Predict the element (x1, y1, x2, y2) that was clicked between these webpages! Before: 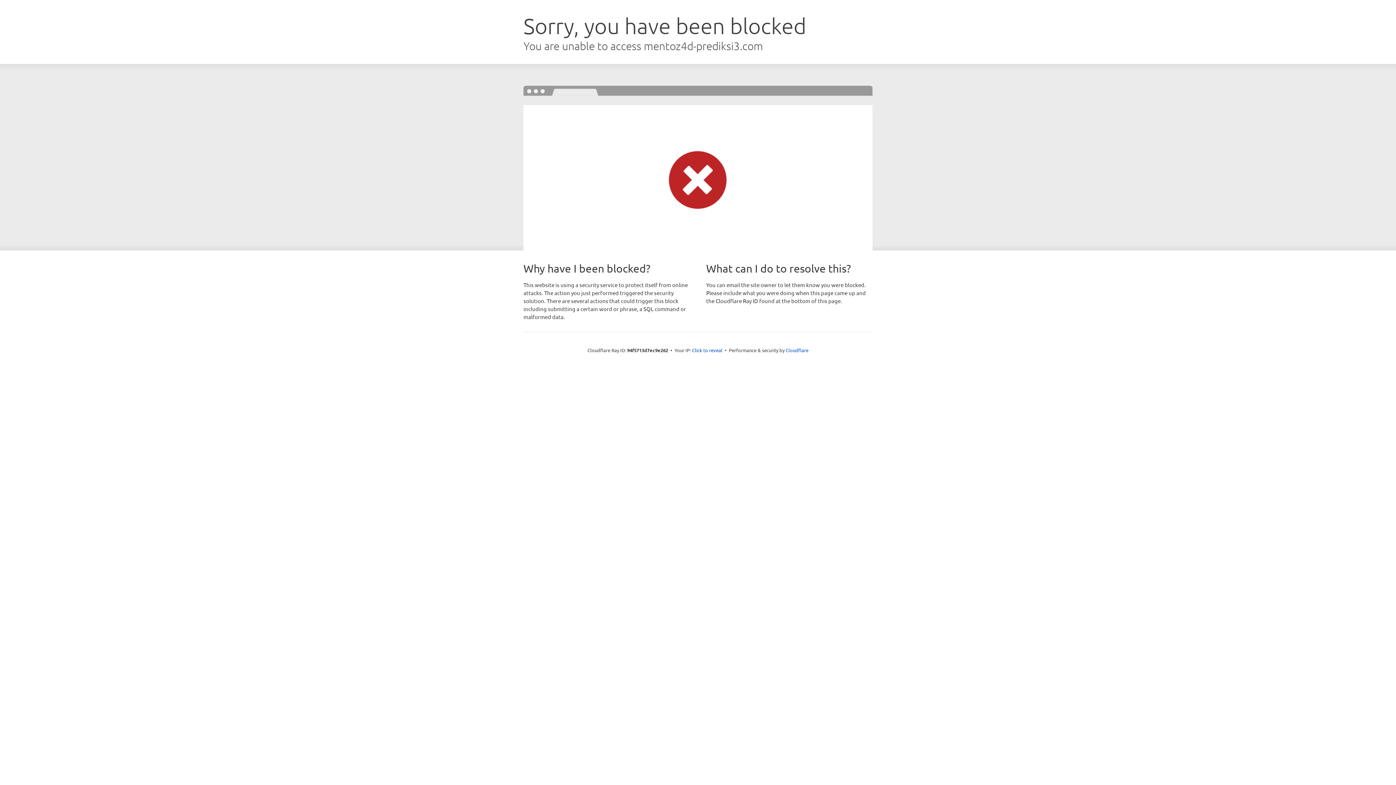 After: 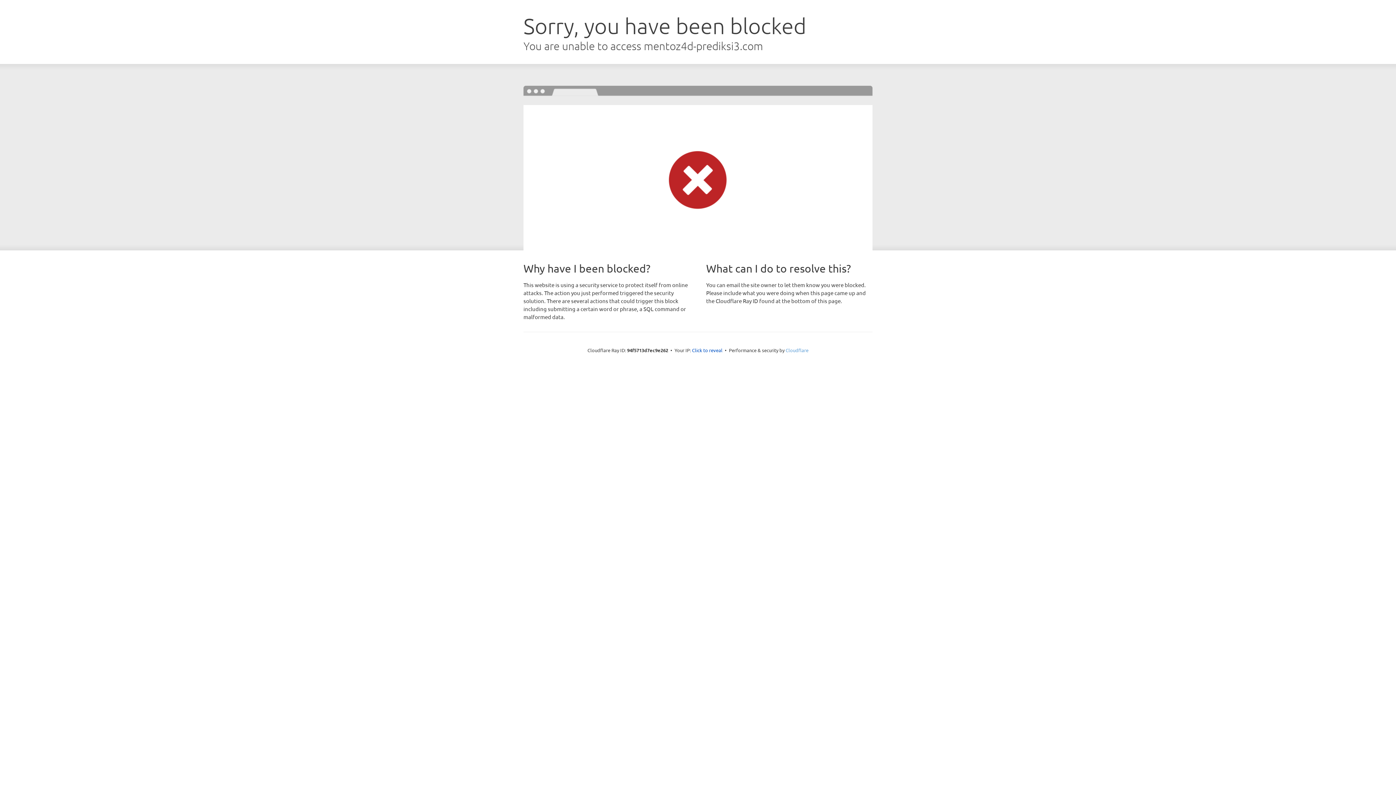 Action: bbox: (785, 347, 808, 353) label: Cloudflare